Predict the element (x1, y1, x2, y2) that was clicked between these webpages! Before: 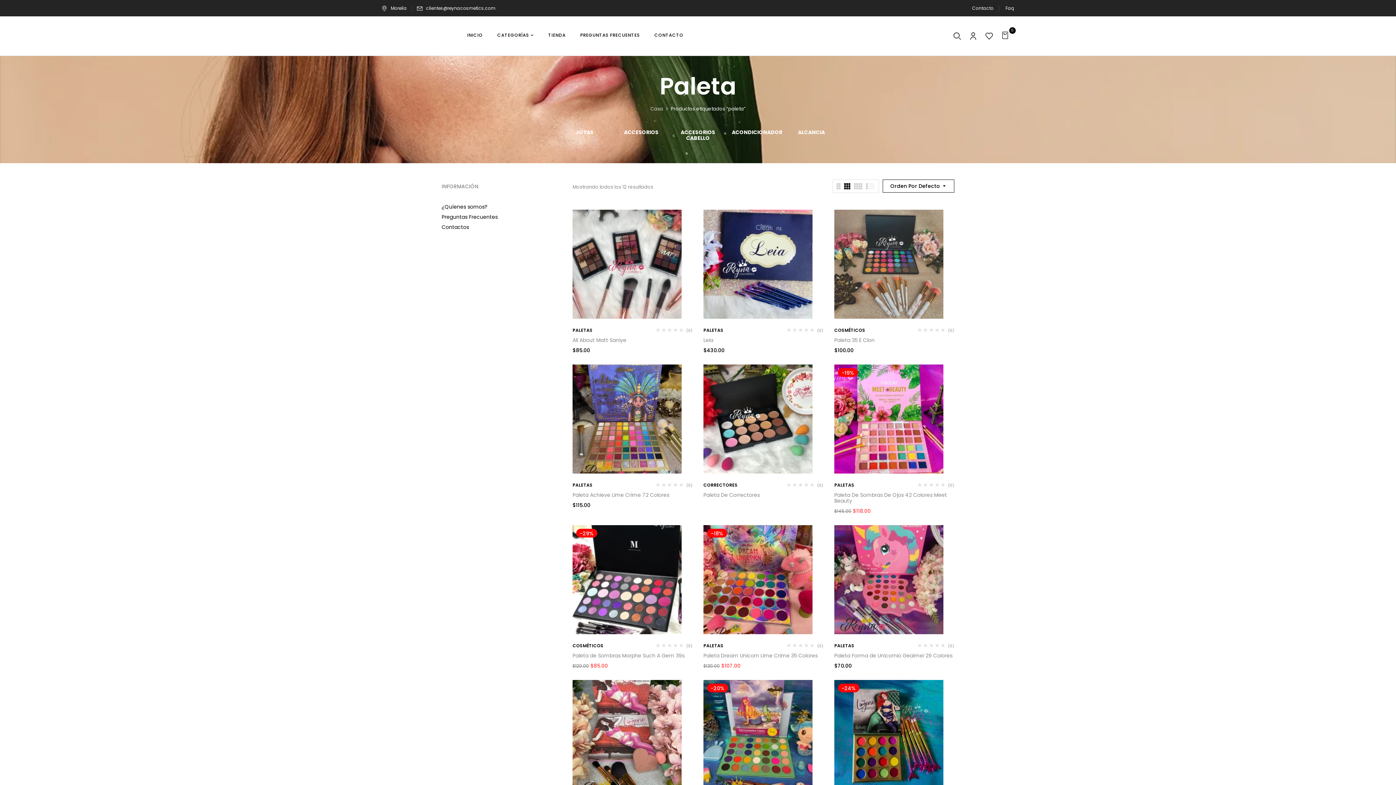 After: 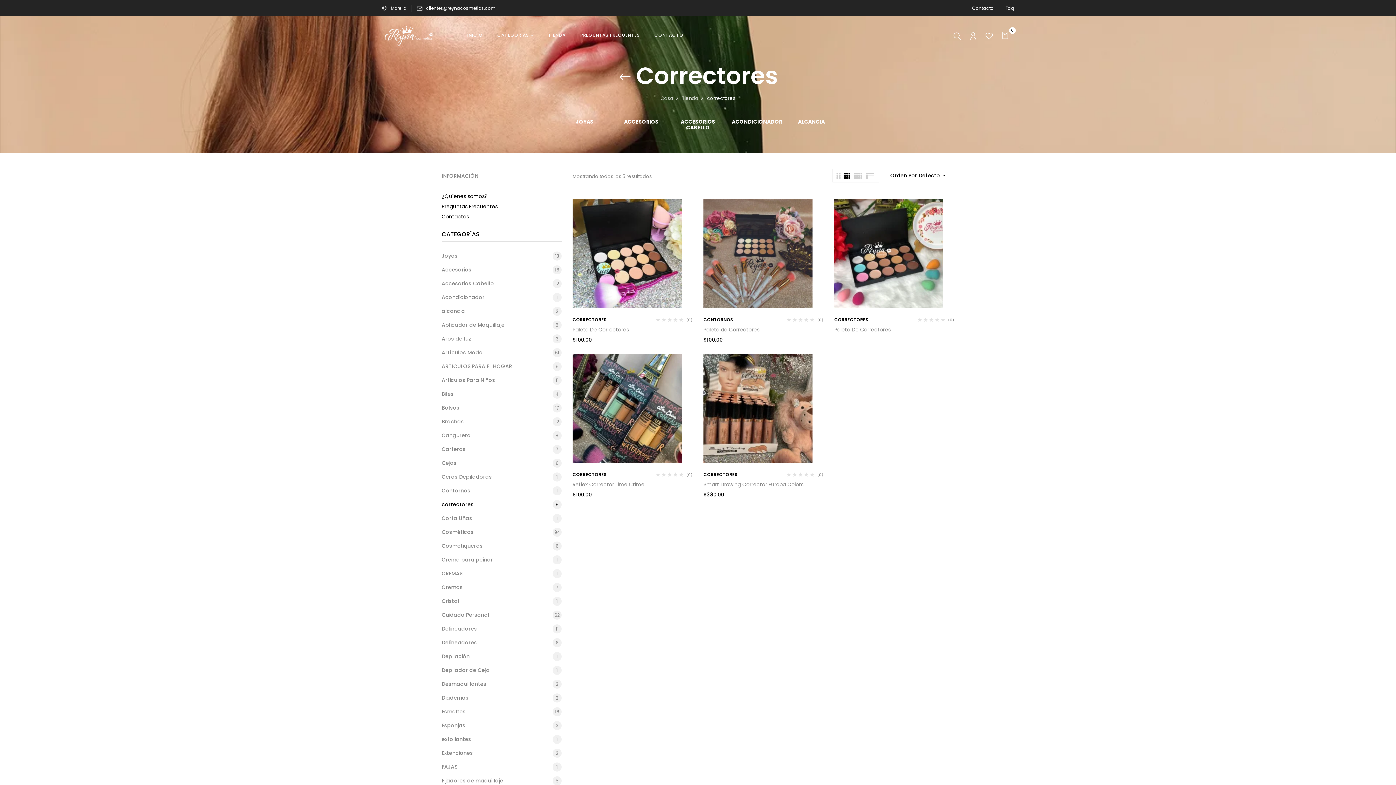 Action: bbox: (703, 482, 737, 488) label: CORRECTORES